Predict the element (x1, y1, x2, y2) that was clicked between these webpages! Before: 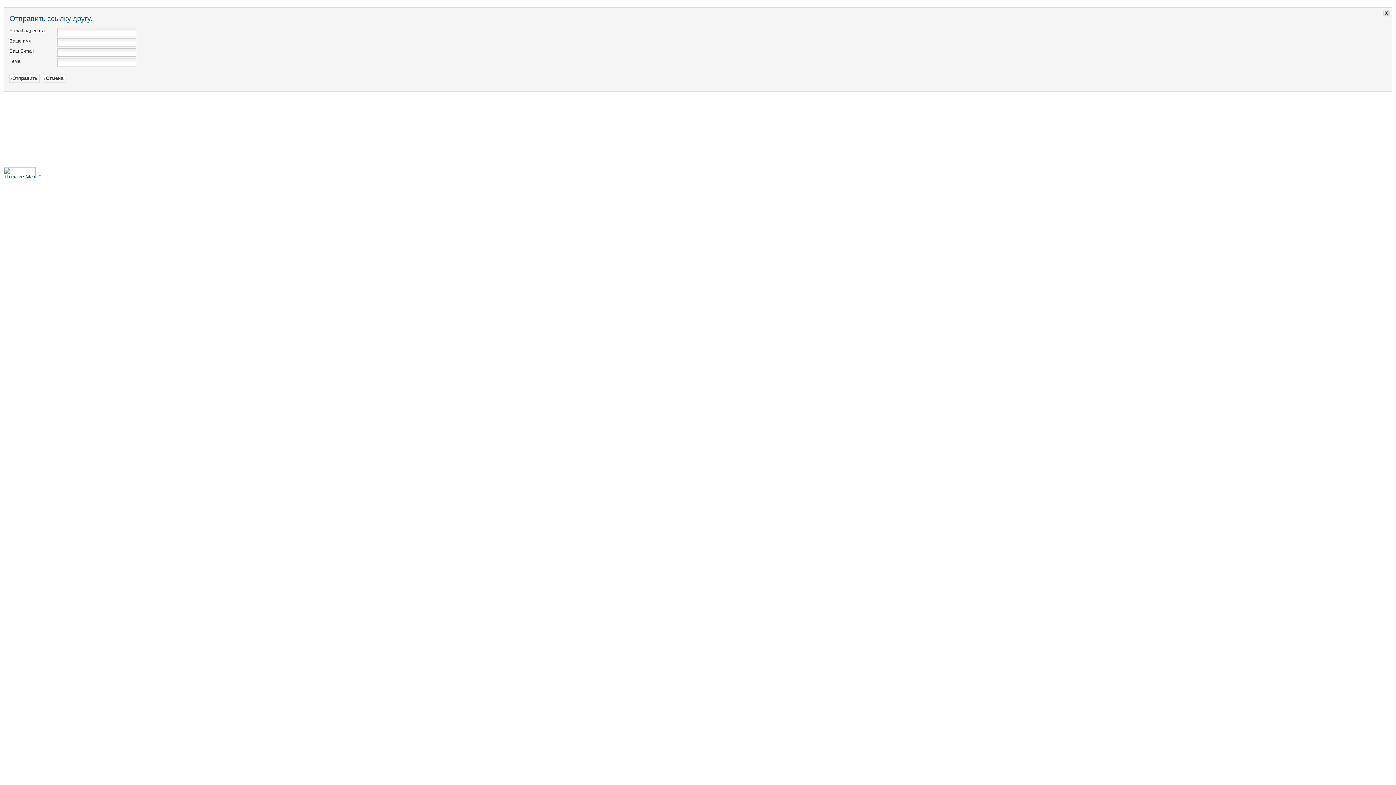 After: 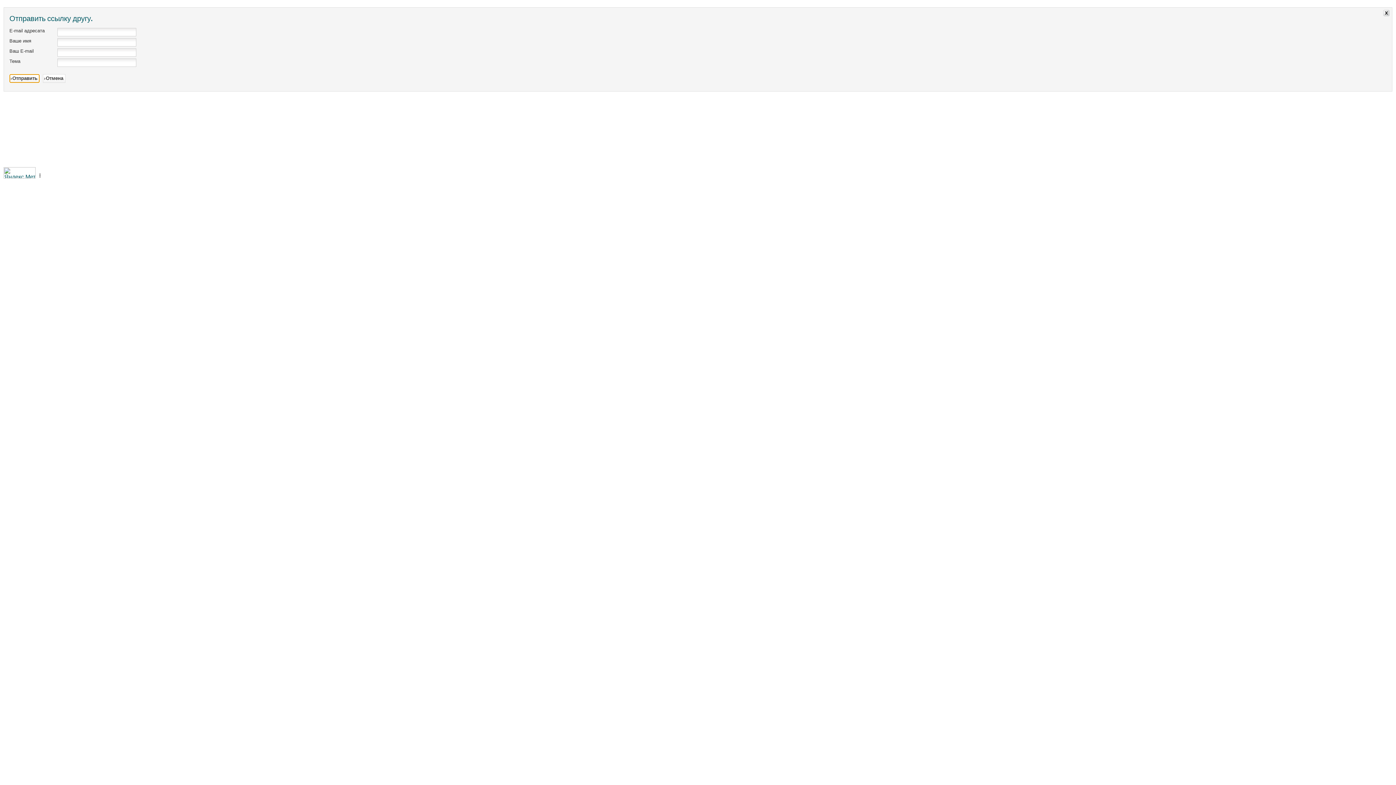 Action: label: Отправить bbox: (9, 74, 39, 82)